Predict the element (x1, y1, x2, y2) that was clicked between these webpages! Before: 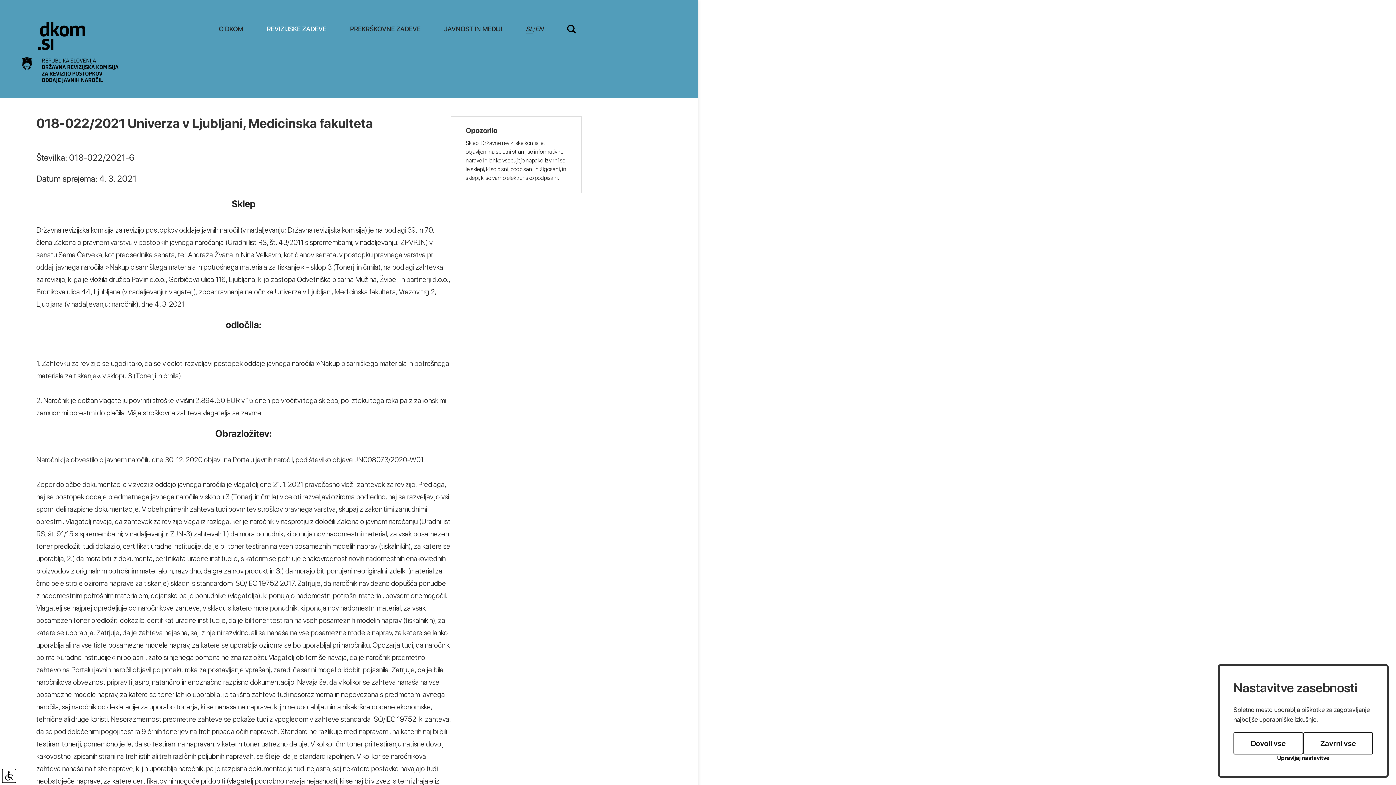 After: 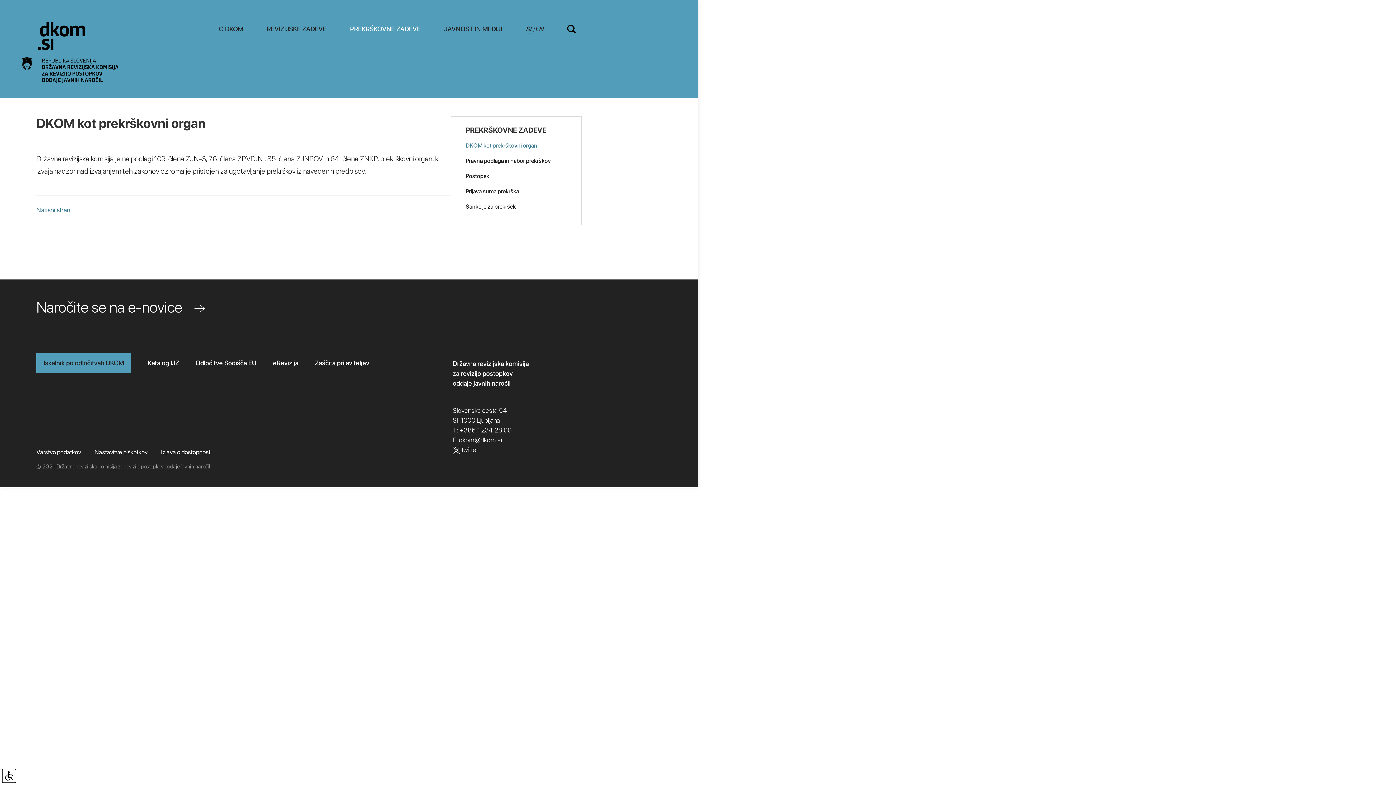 Action: bbox: (350, 25, 420, 32) label: PREKRŠKOVNE ZADEVE